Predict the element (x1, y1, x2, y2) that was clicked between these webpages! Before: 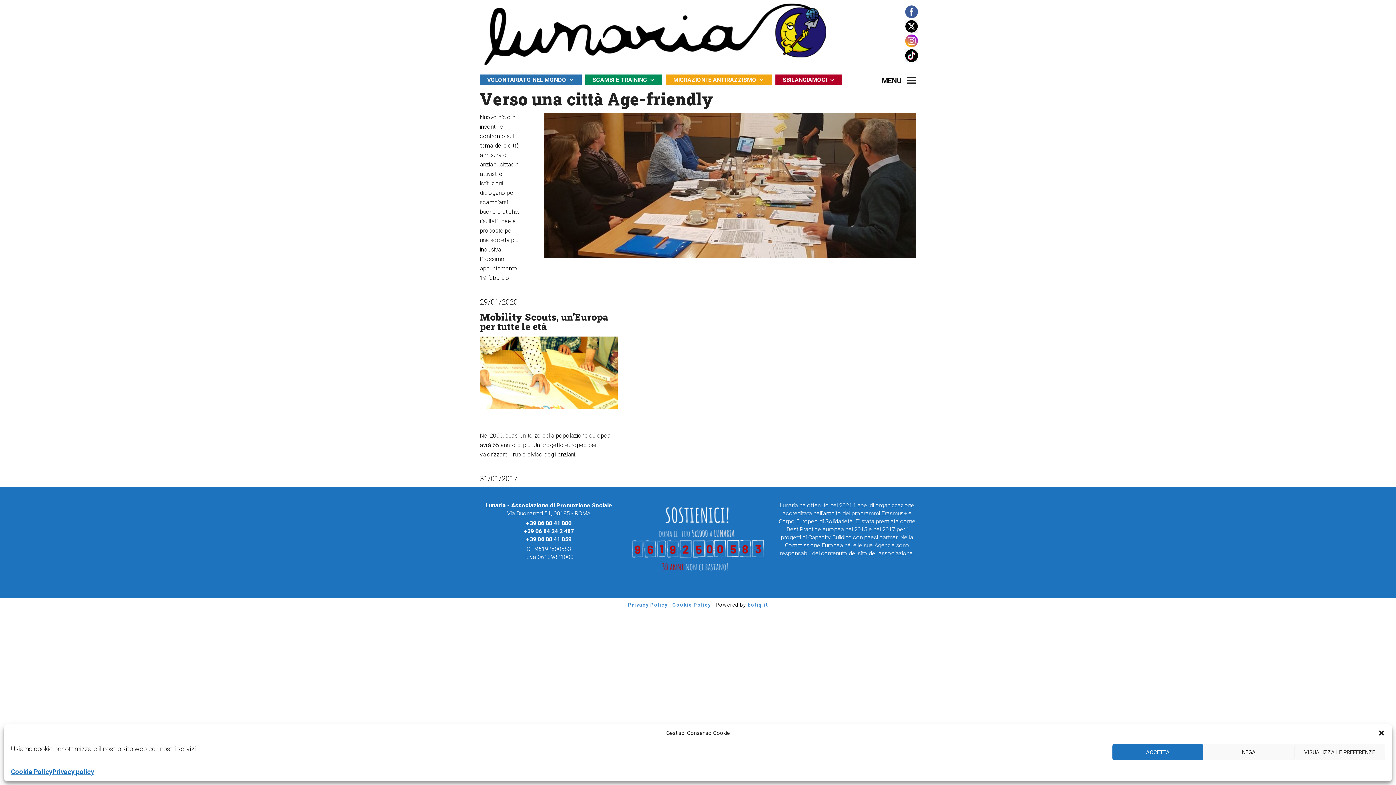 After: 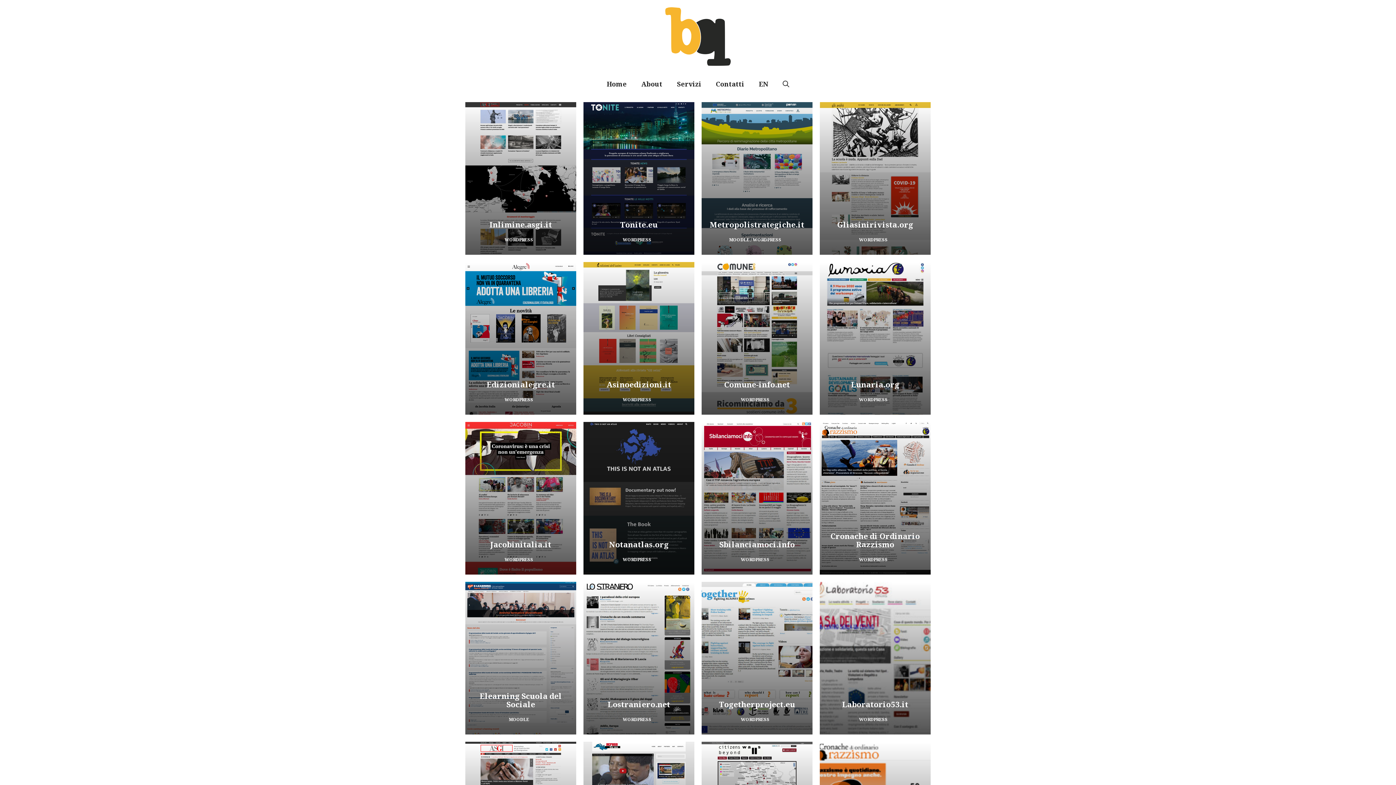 Action: label: botiq.it bbox: (747, 602, 768, 608)